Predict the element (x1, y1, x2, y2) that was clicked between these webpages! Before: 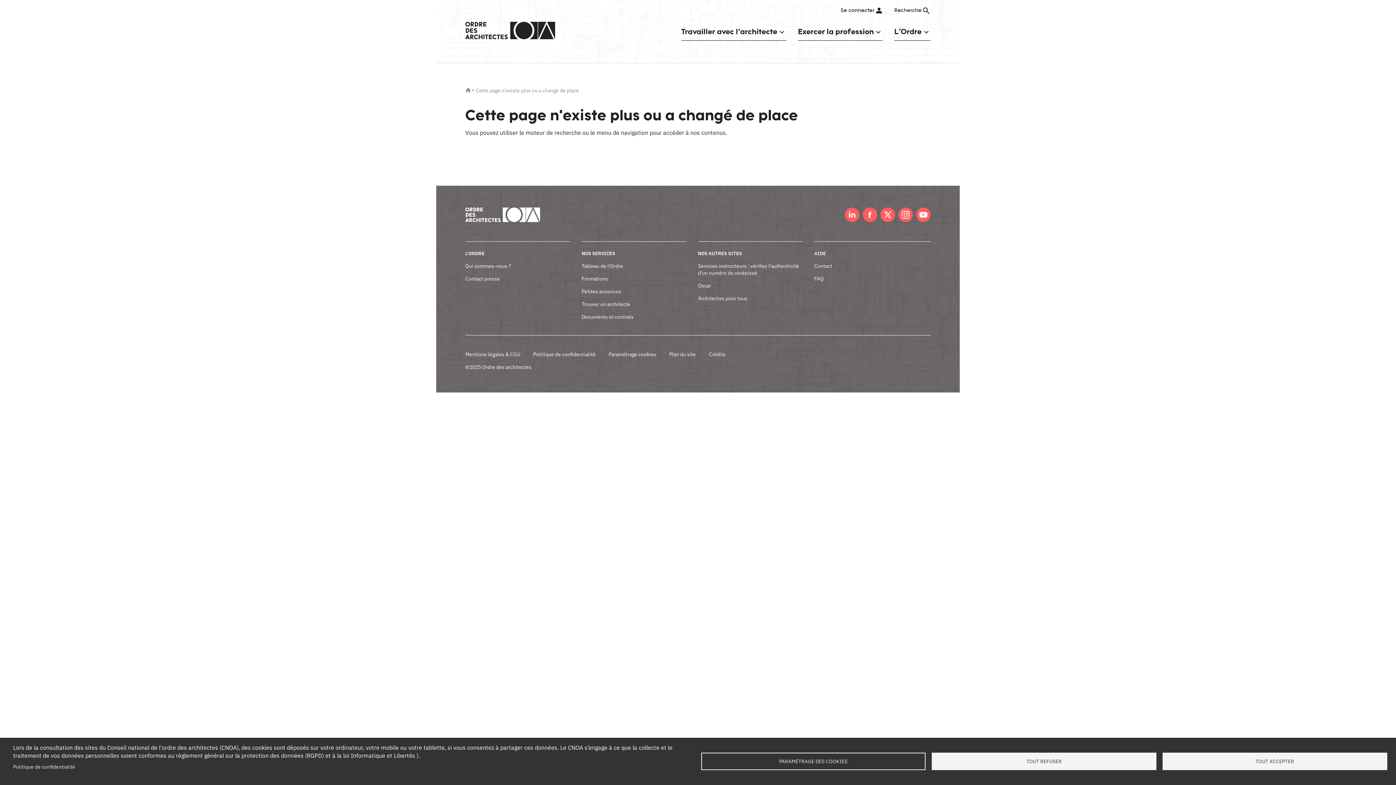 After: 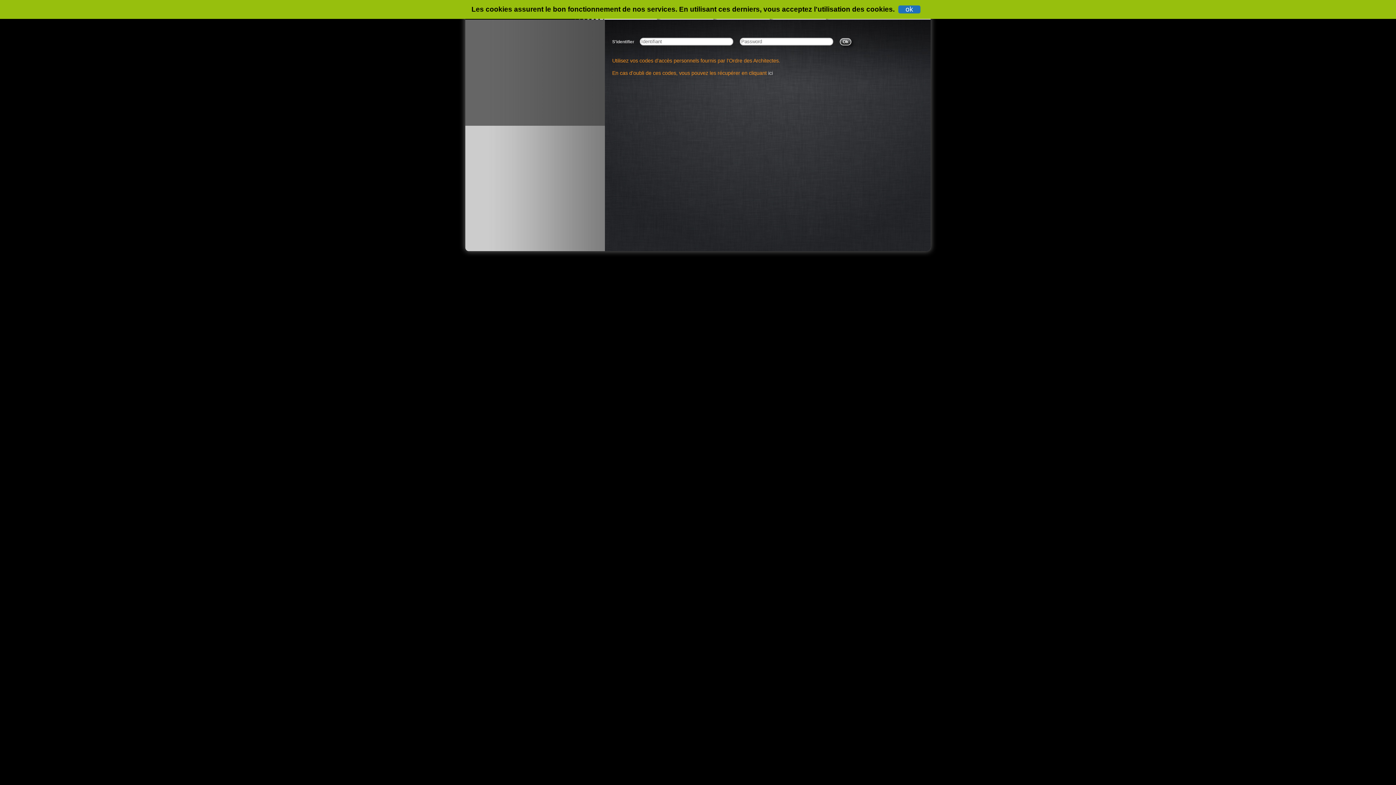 Action: label: Oscar bbox: (698, 279, 711, 292)